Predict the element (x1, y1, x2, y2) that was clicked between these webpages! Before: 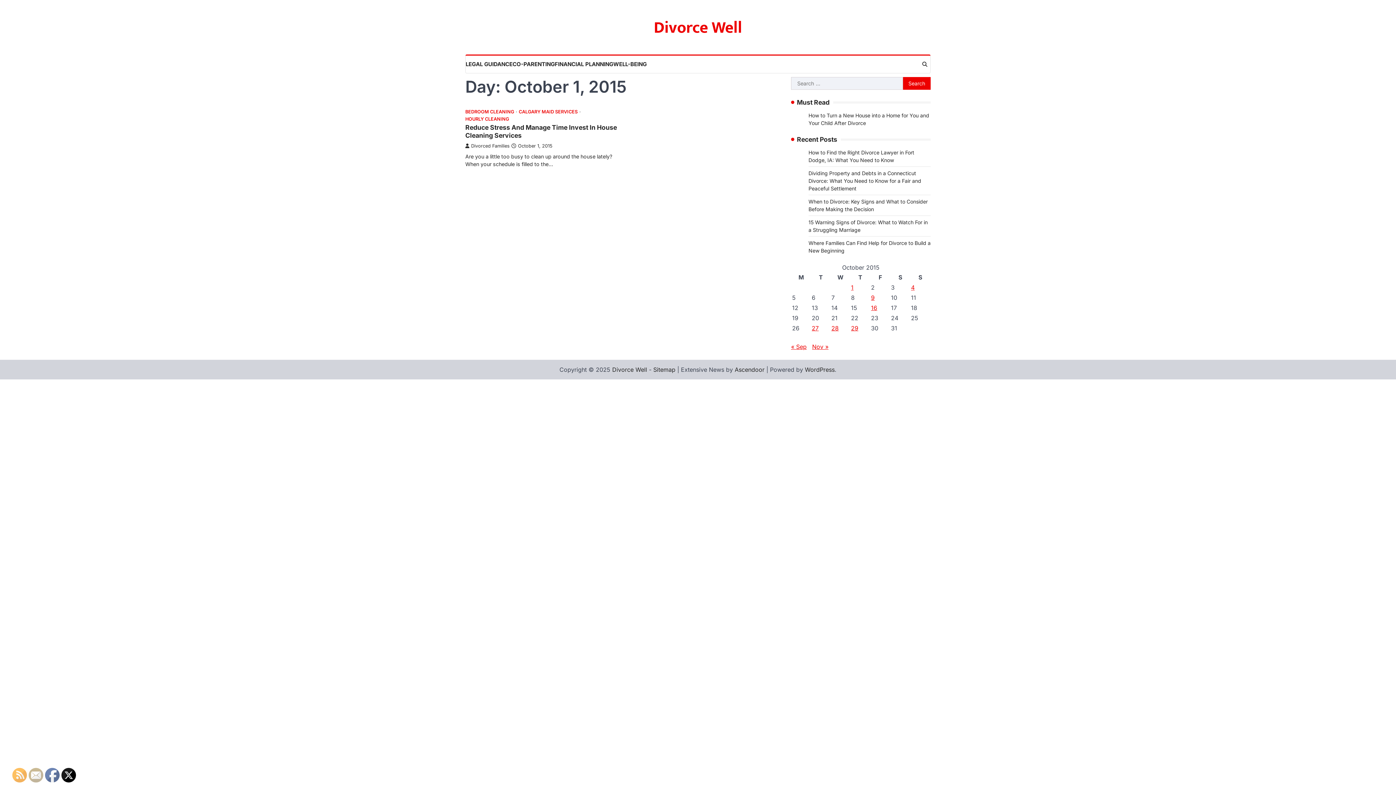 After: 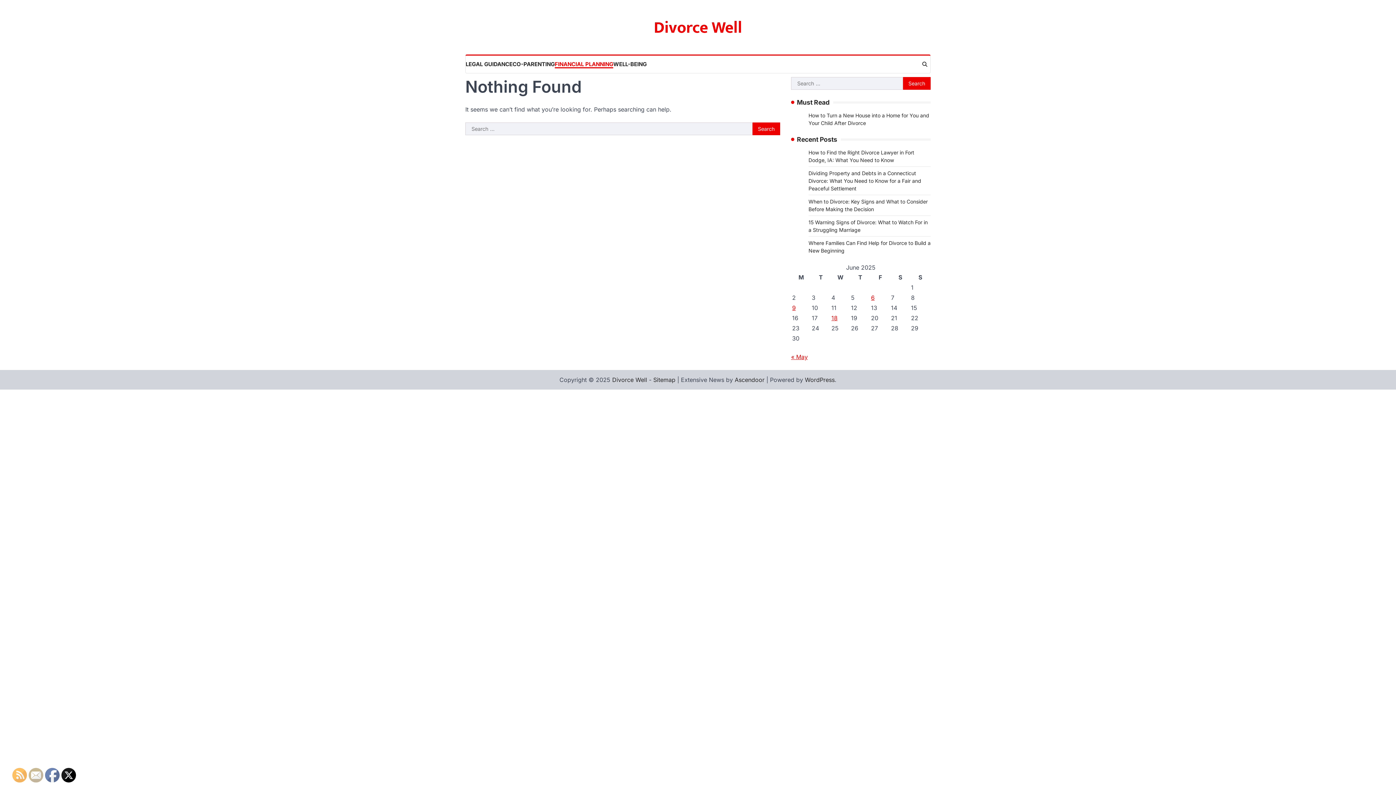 Action: bbox: (554, 60, 613, 68) label: FINANCIAL PLANNING